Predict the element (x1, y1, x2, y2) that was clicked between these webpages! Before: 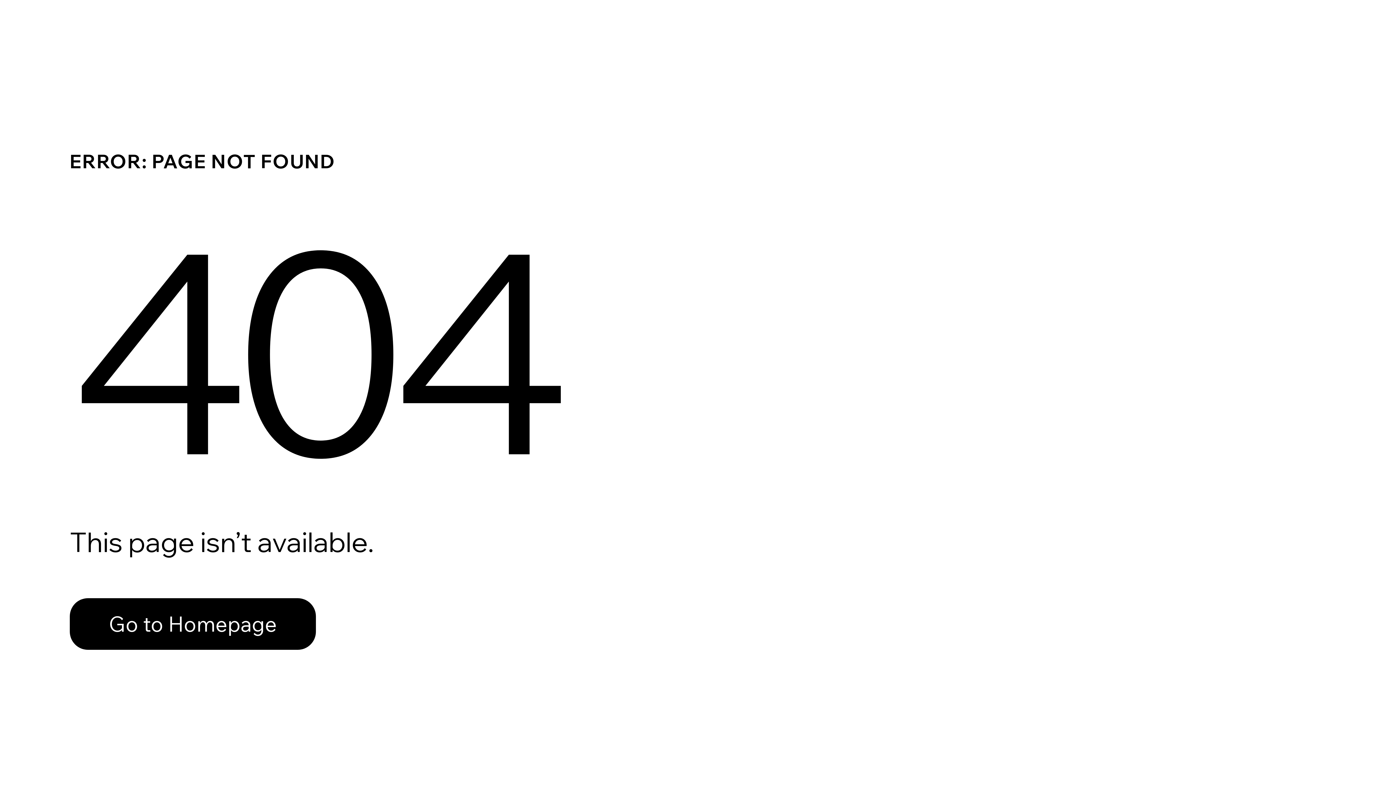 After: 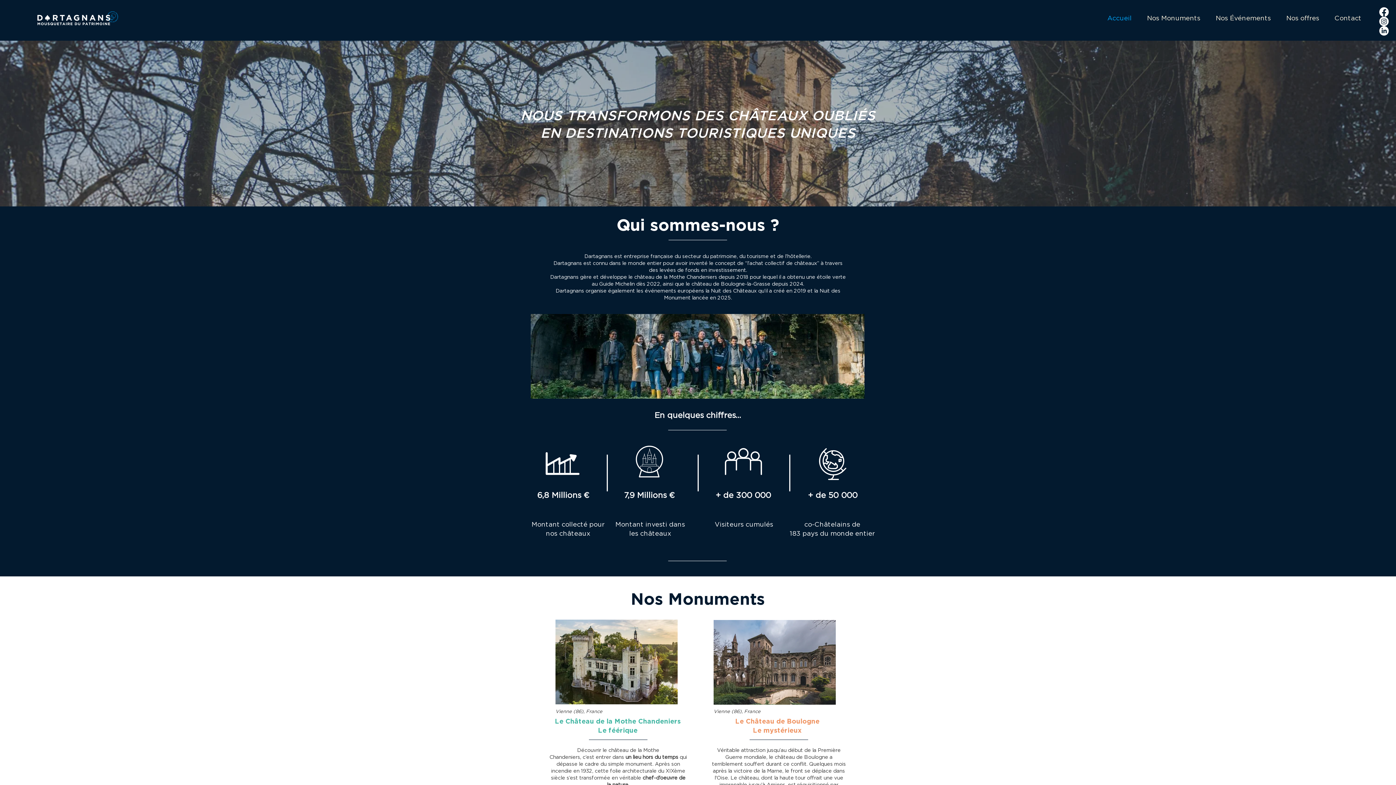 Action: bbox: (69, 582, 768, 659) label: Go to Homepage